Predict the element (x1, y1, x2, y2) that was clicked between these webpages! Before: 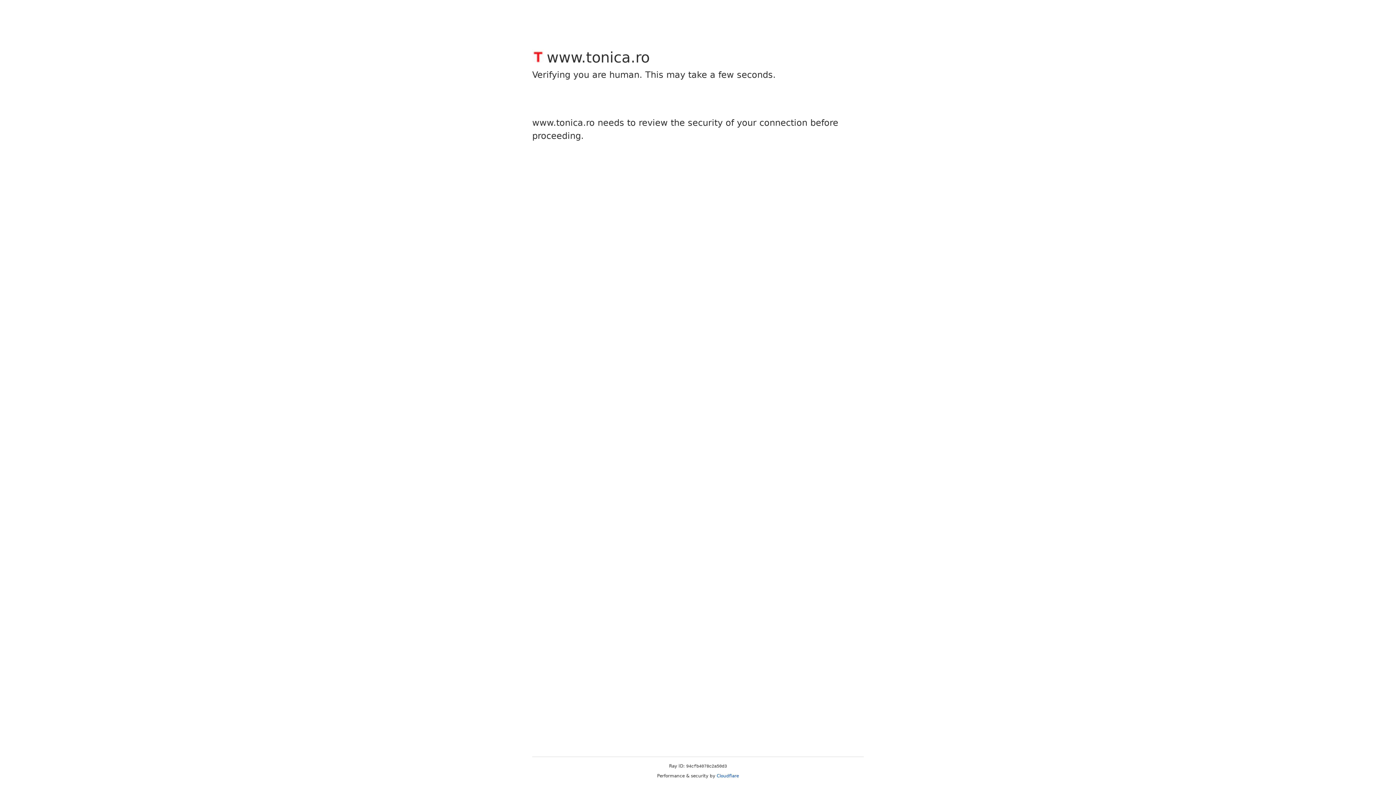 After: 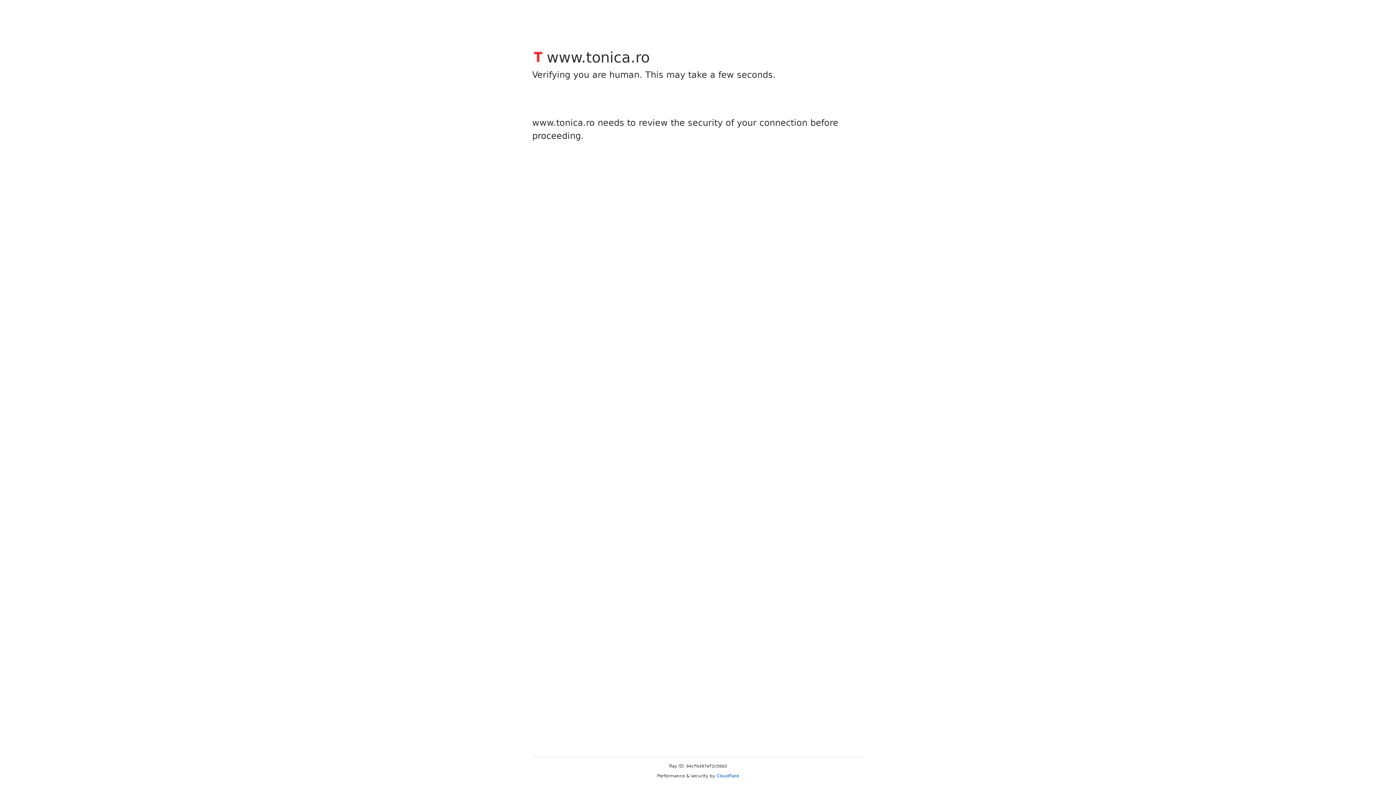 Action: bbox: (716, 773, 739, 778) label: Cloudflare